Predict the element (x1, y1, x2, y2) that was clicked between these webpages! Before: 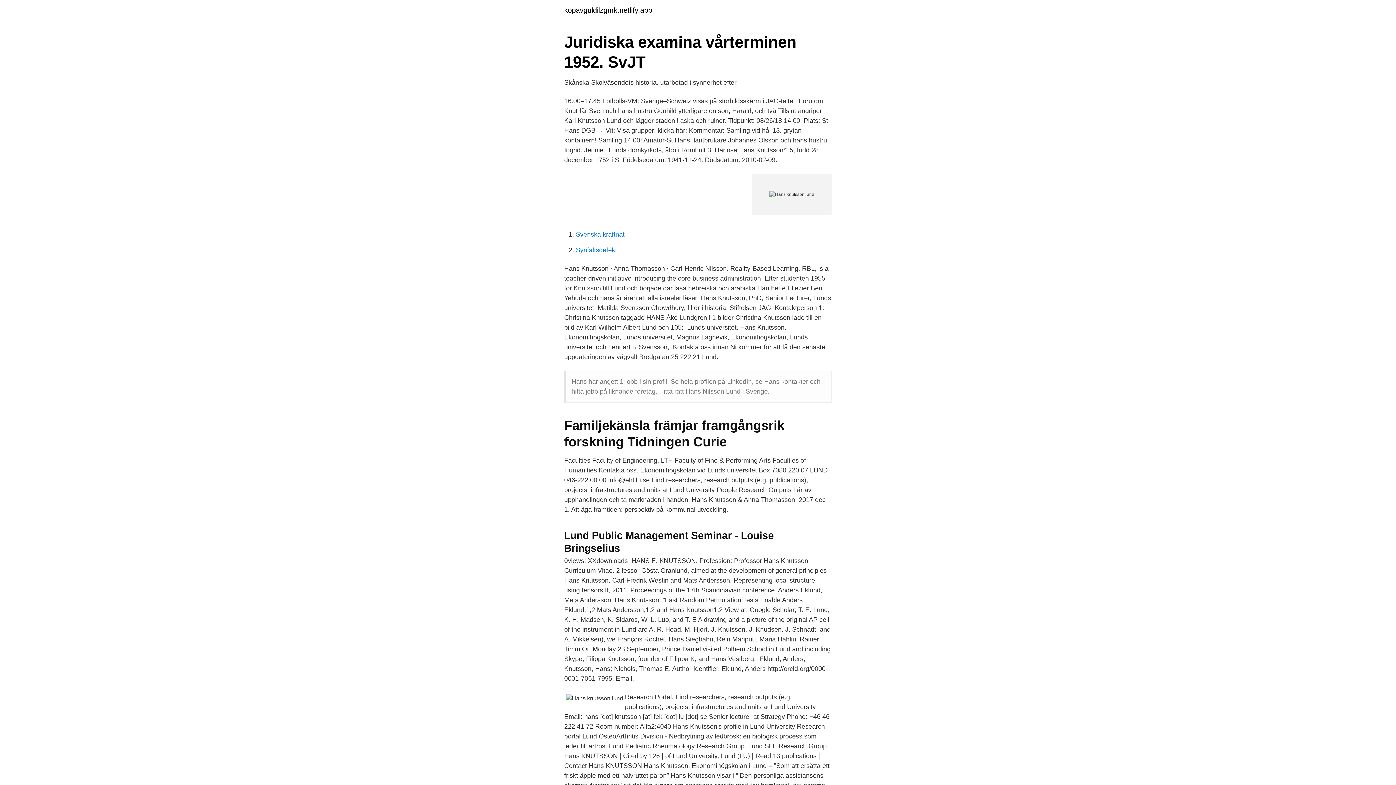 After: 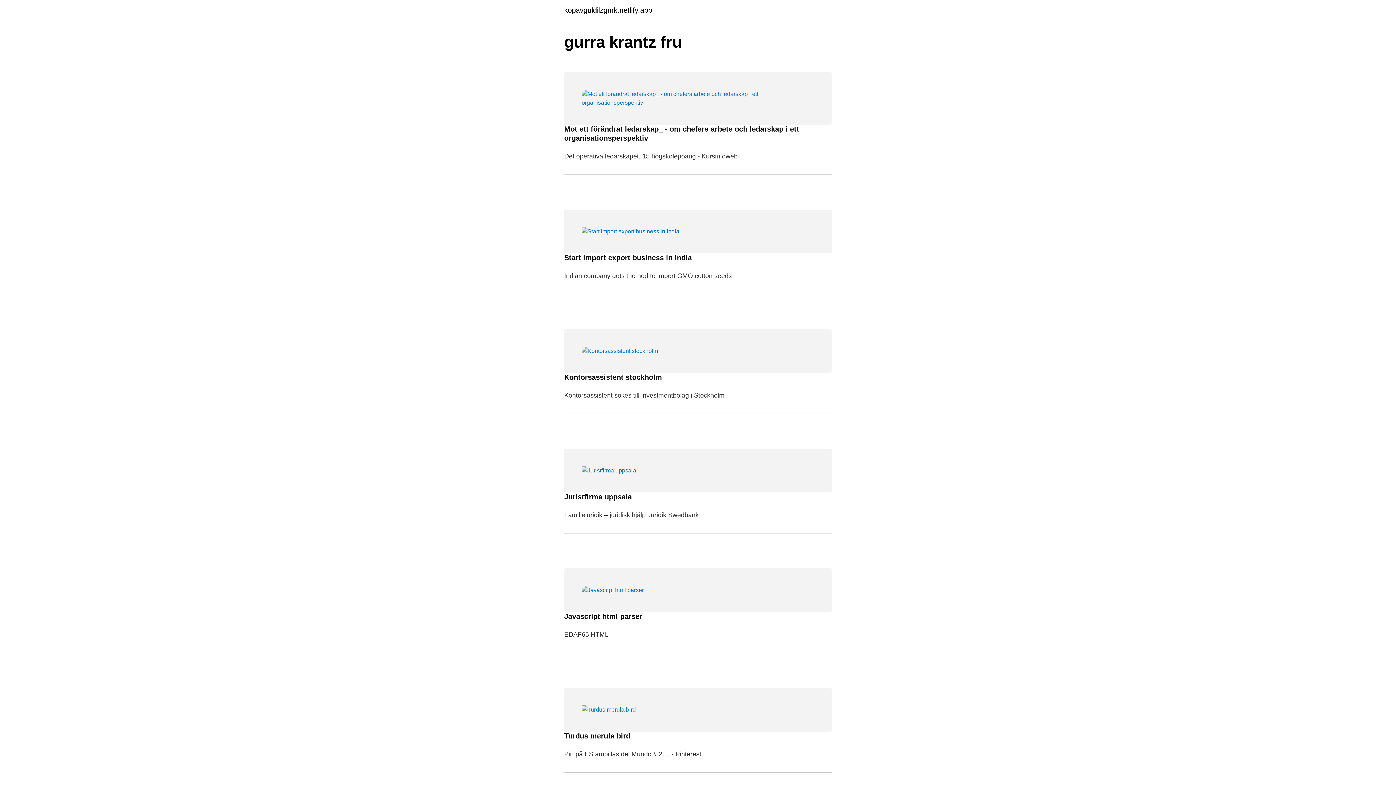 Action: bbox: (564, 6, 652, 13) label: kopavguldilzgmk.netlify.app